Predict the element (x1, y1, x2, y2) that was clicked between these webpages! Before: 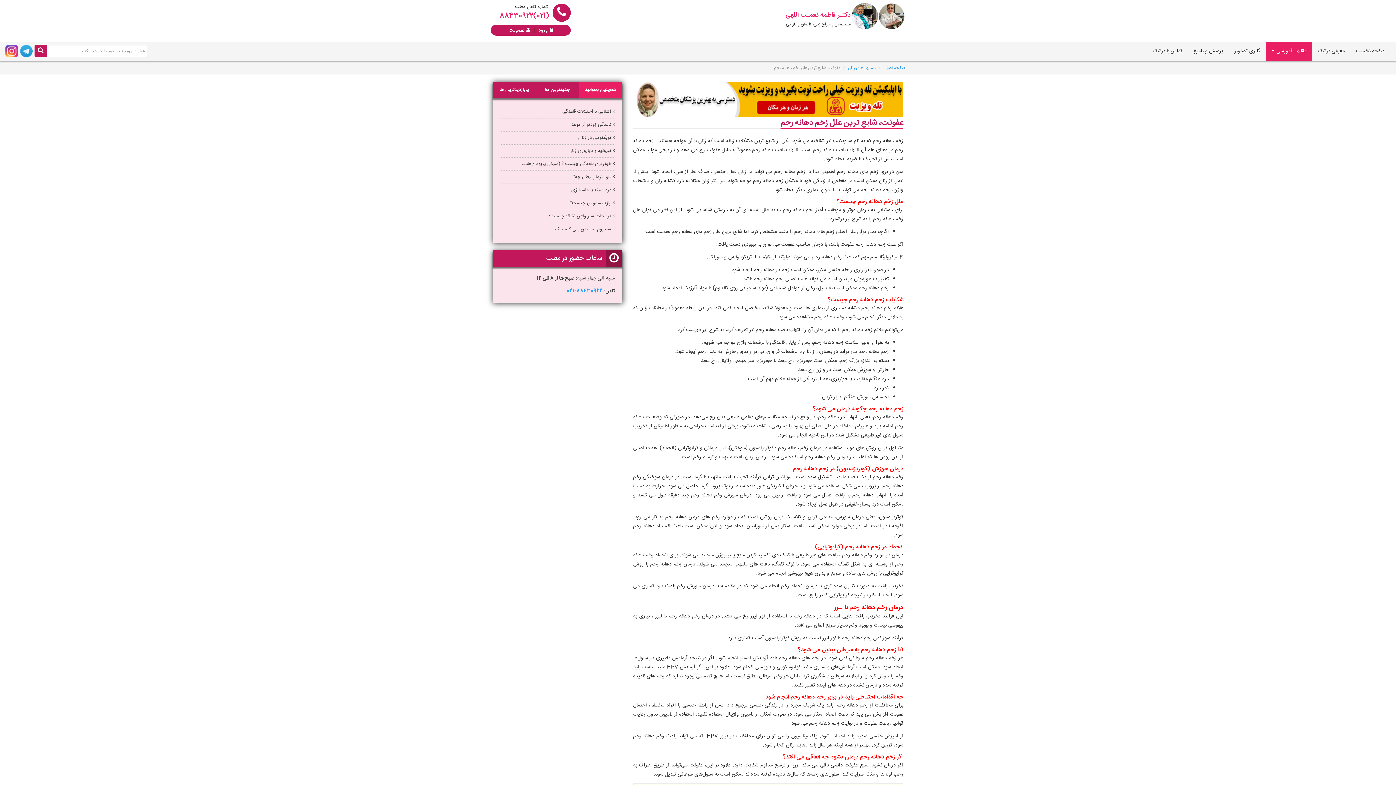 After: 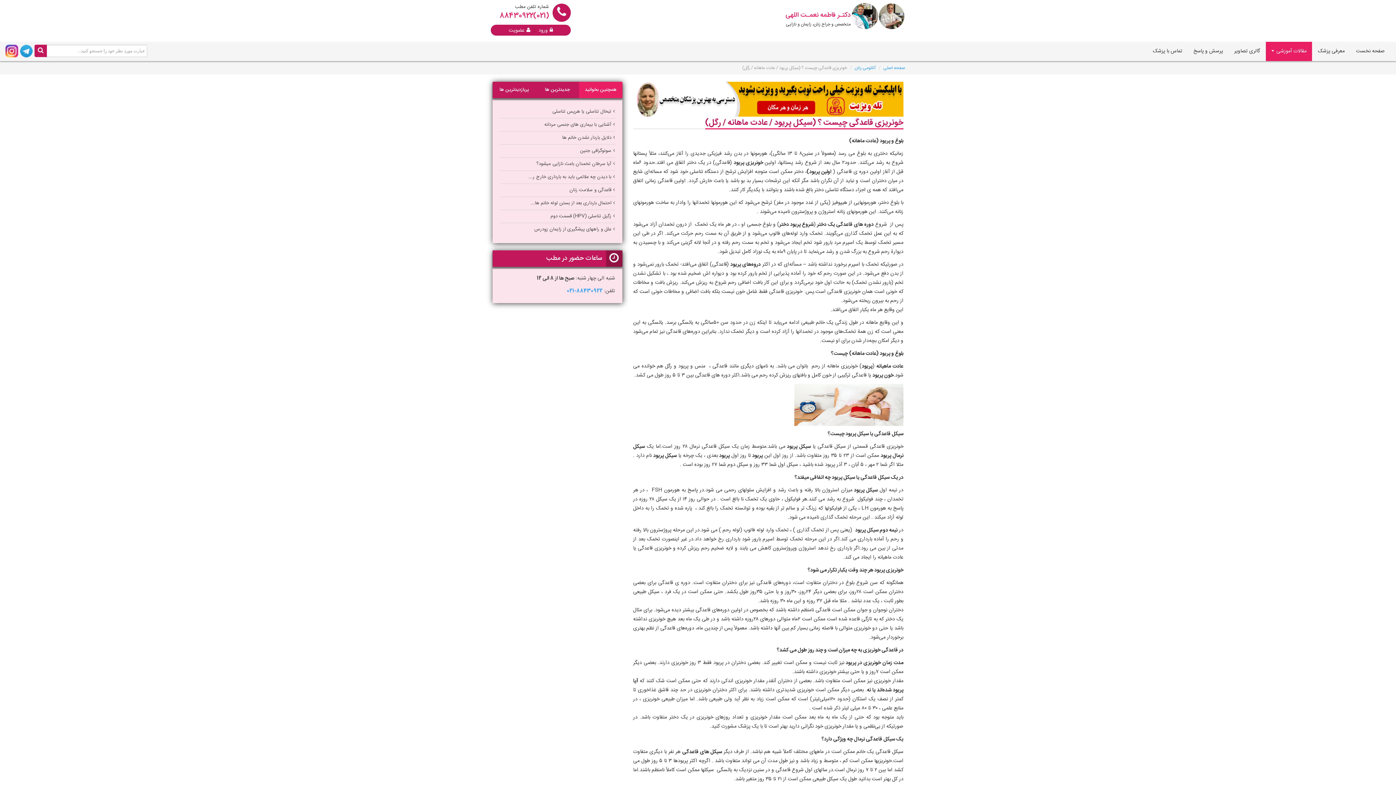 Action: bbox: (500, 157, 615, 170) label: خونریزی قاعدگی چیست ؟ (سیکل پریود / عادت...